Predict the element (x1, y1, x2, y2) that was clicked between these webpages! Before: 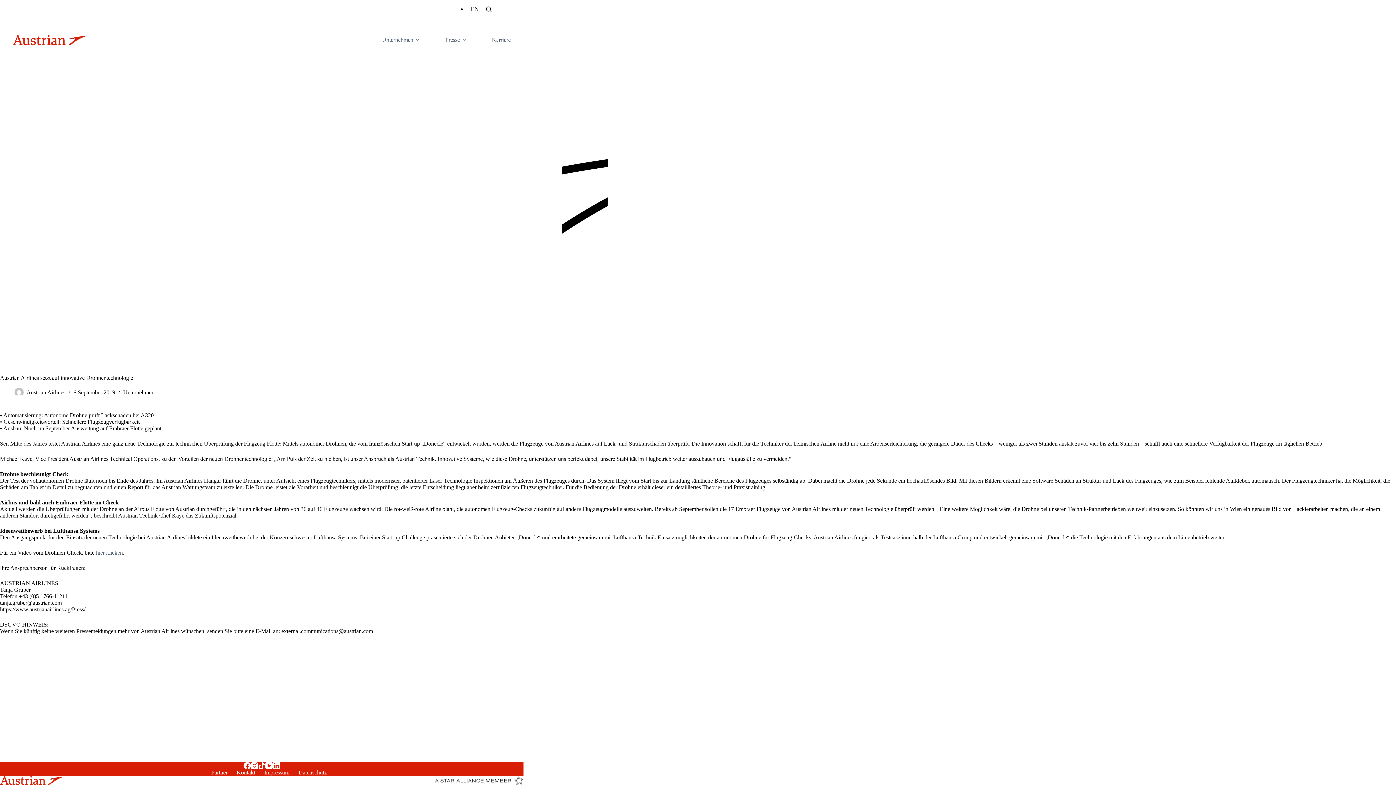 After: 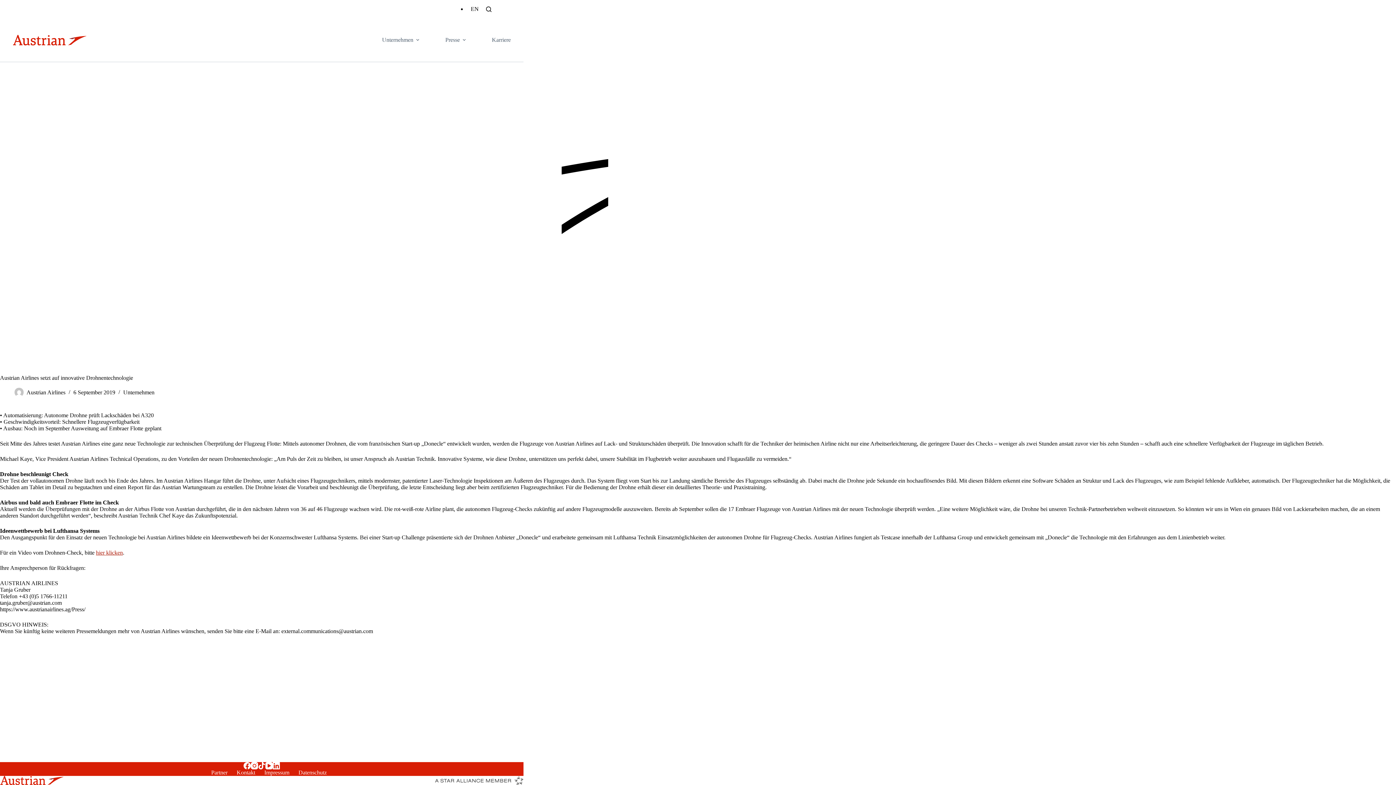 Action: label: hier klicken bbox: (96, 549, 122, 556)